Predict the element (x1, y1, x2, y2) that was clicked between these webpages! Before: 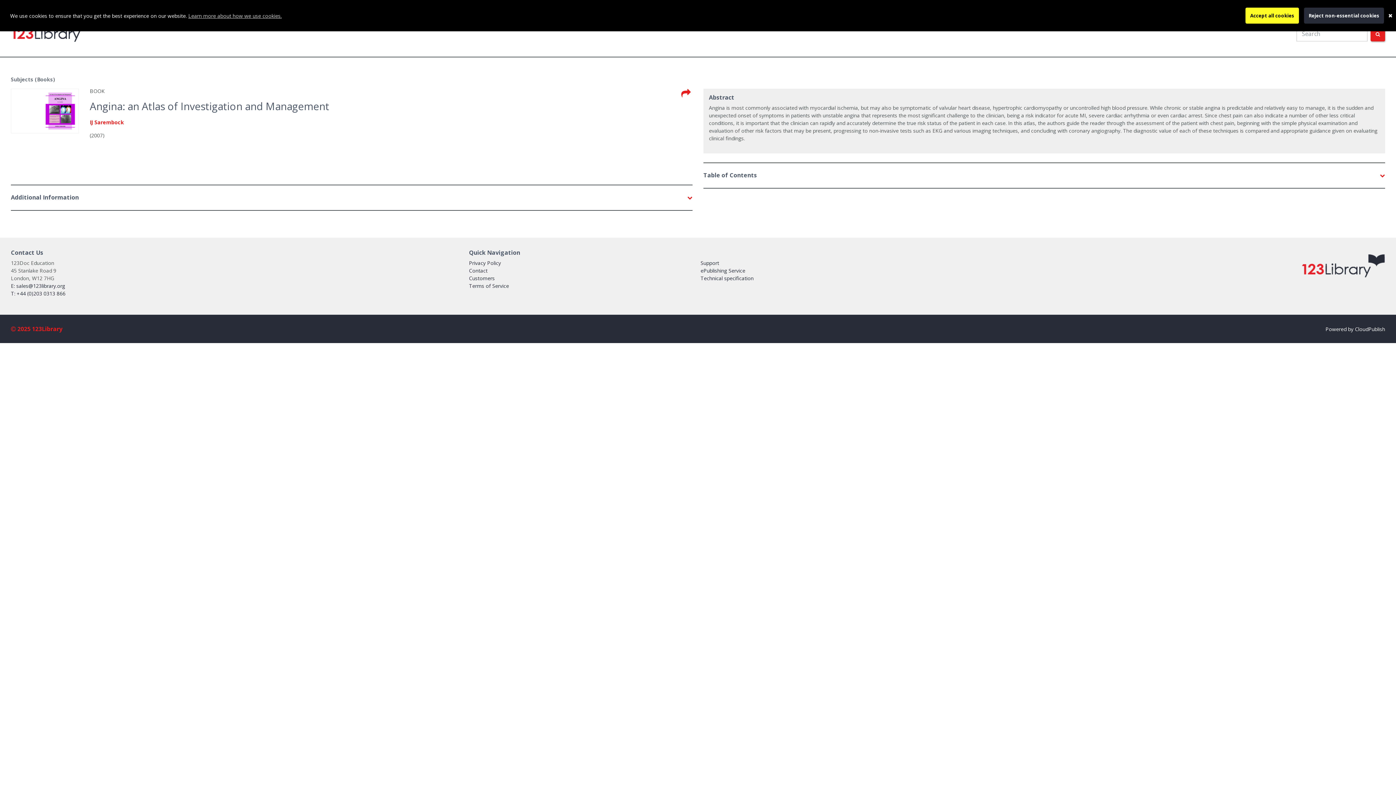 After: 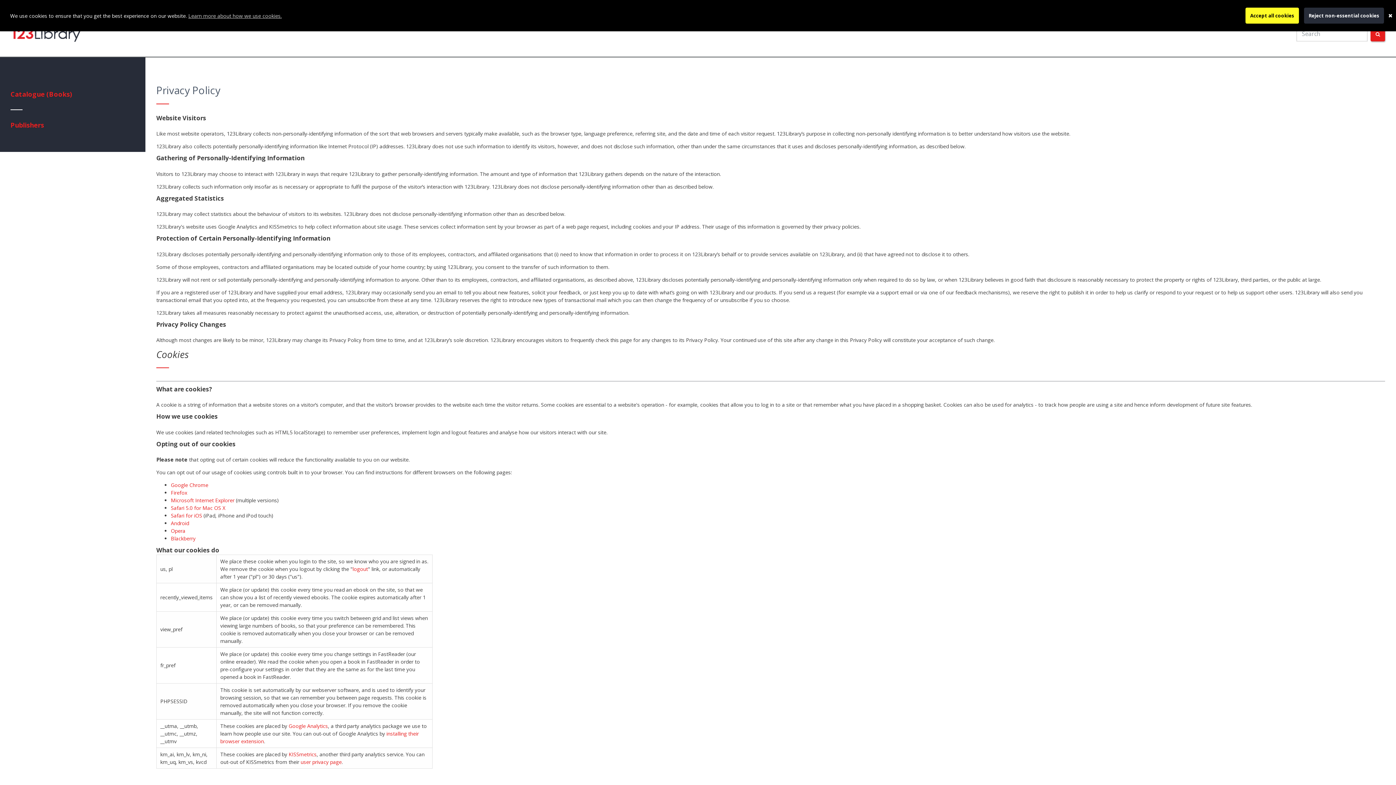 Action: label: Privacy Policy bbox: (469, 259, 501, 266)